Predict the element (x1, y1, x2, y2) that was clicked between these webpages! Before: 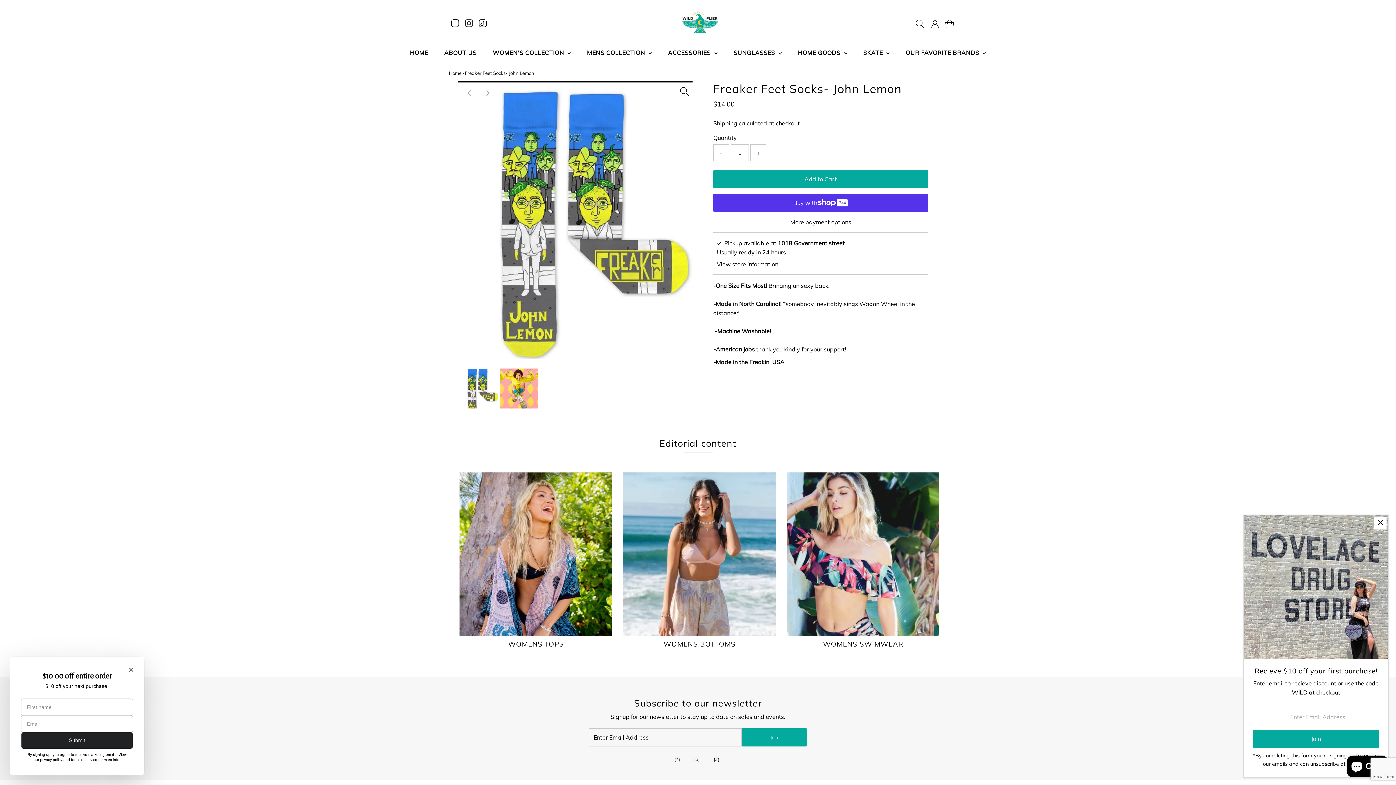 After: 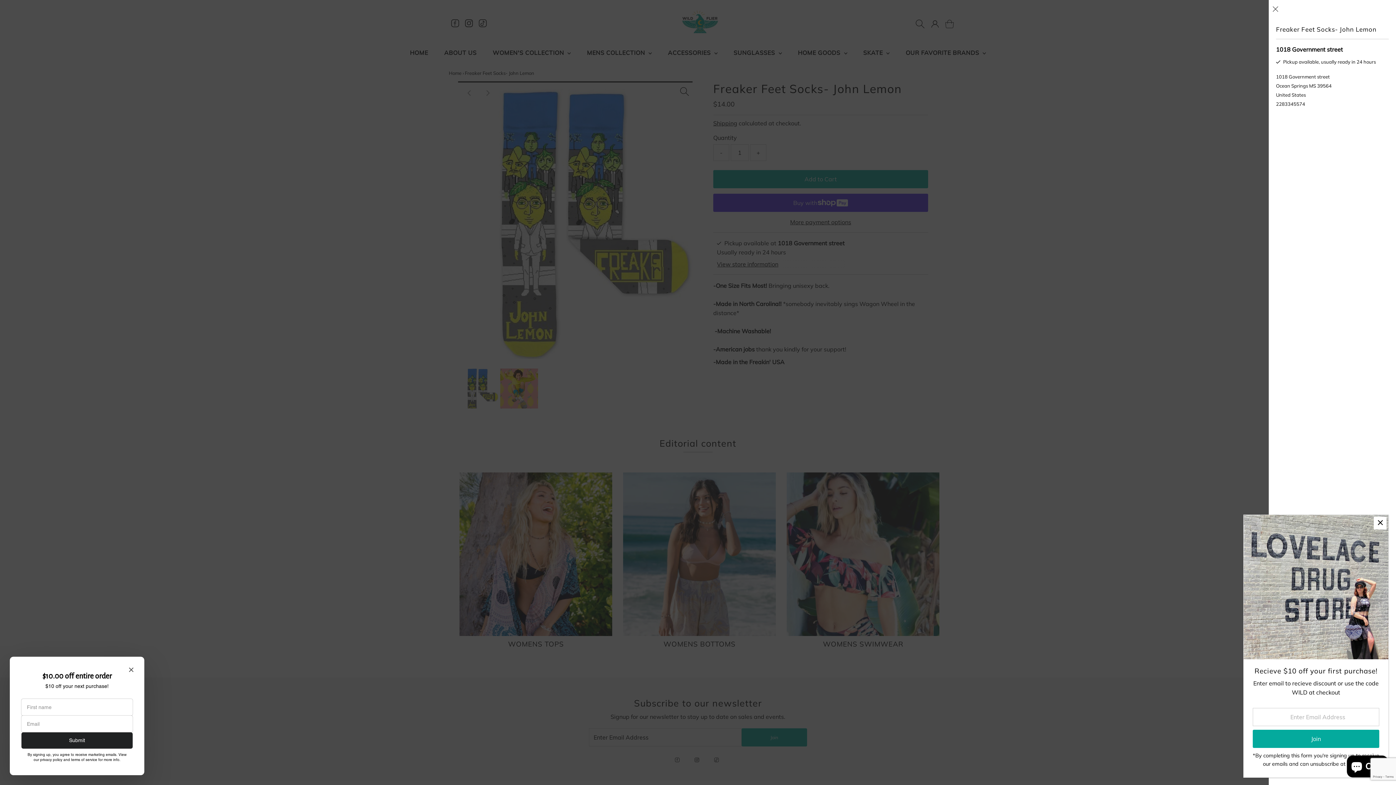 Action: bbox: (717, 260, 844, 267) label: Toggle slideout